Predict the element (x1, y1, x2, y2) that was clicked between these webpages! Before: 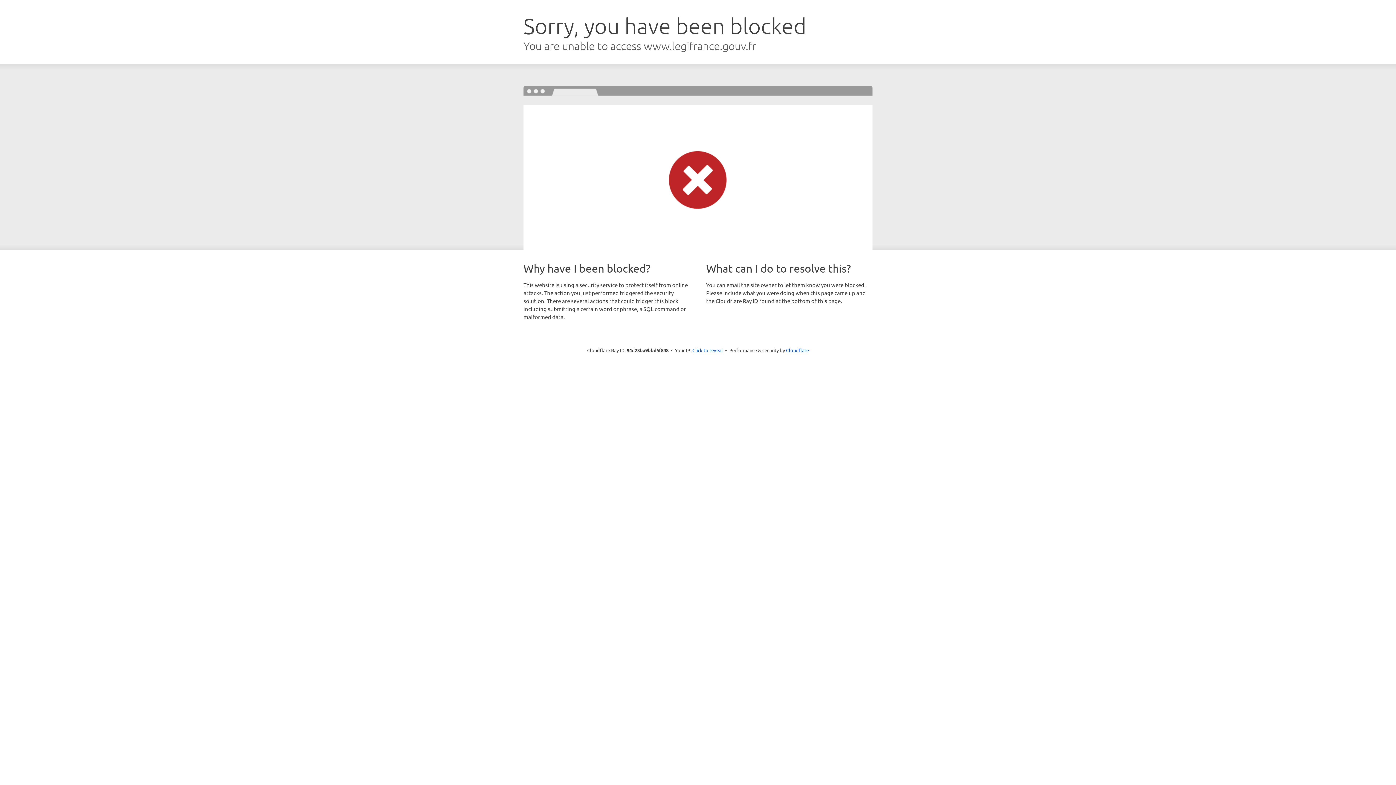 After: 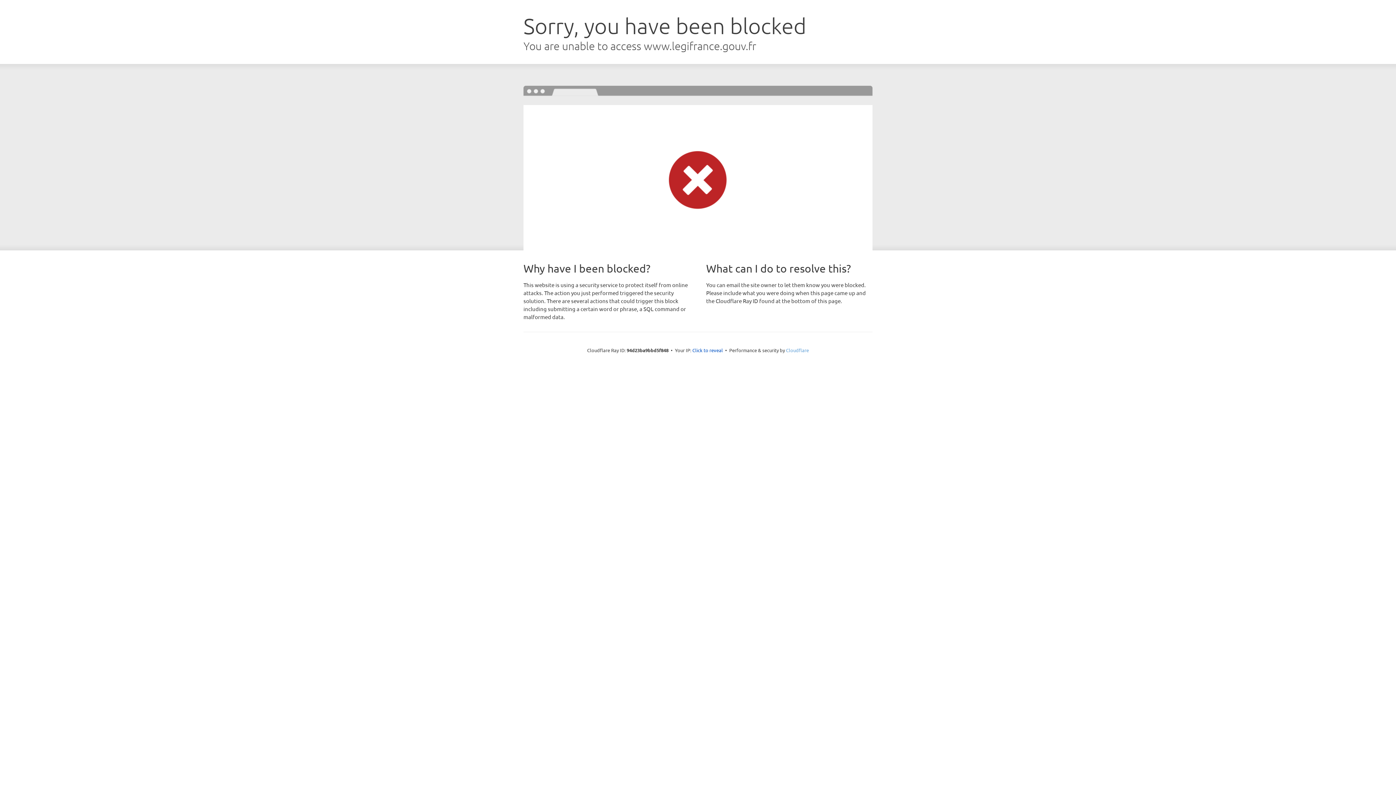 Action: label: Cloudflare bbox: (786, 347, 809, 353)